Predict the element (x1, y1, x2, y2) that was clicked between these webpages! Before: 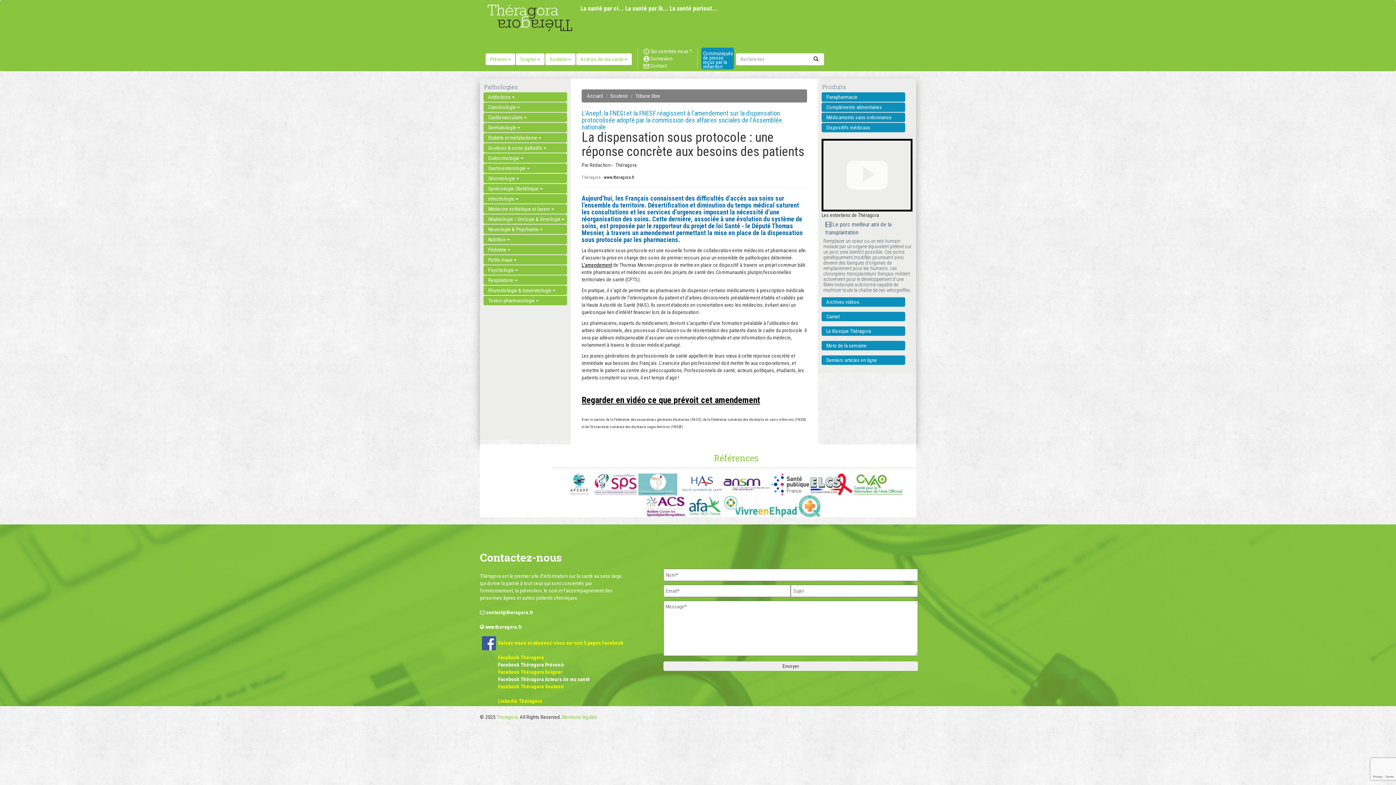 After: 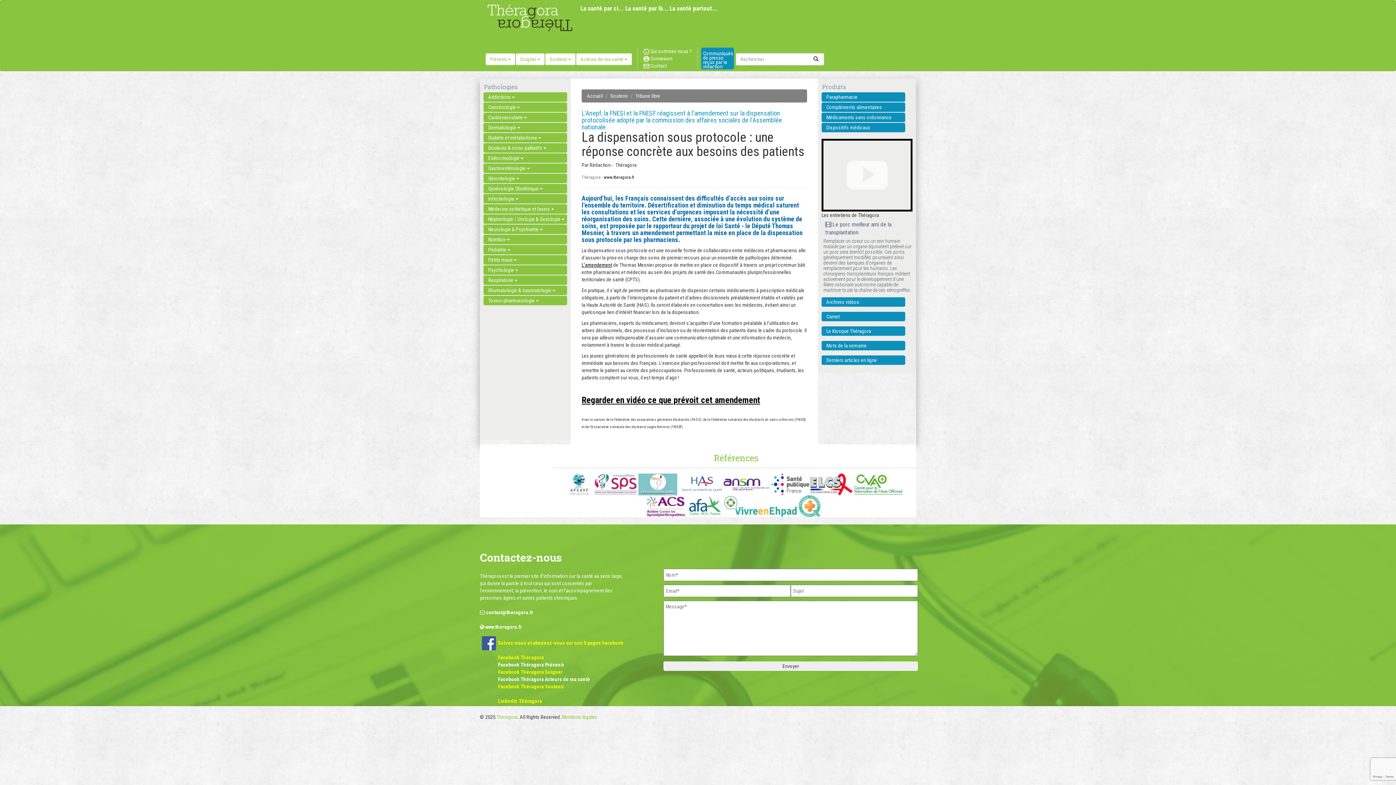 Action: bbox: (798, 503, 822, 508)